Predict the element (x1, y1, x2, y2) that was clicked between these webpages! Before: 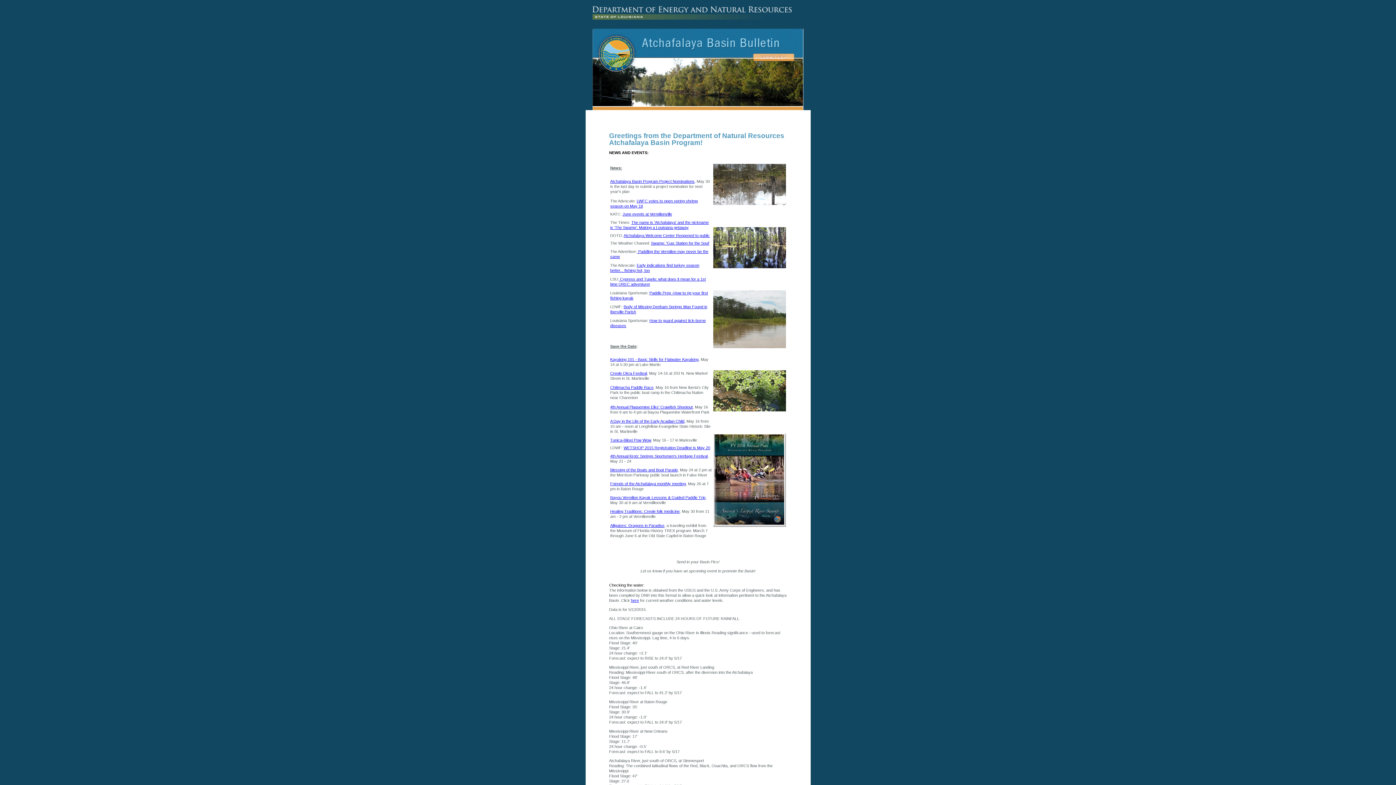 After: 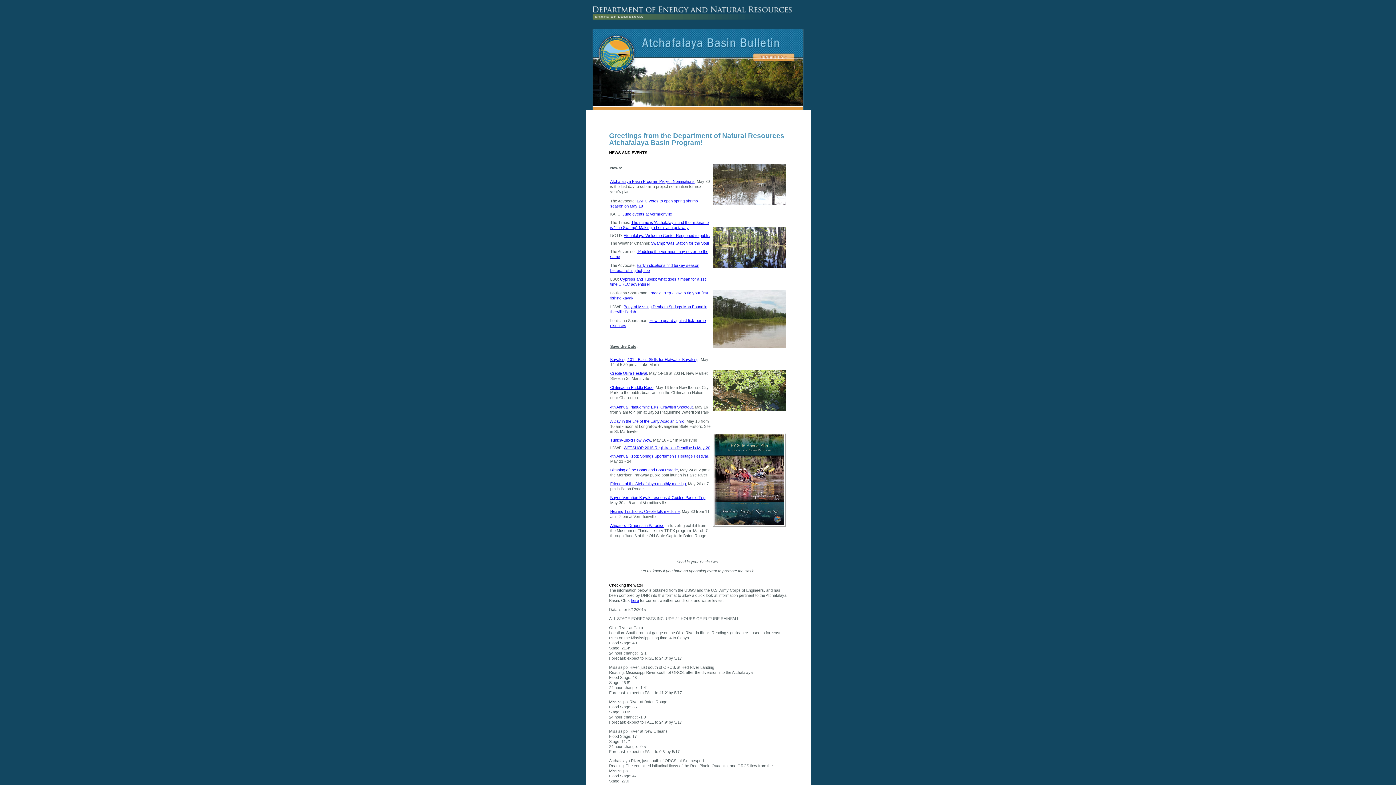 Action: label: Atchafalaya Basin Program Project Nominations bbox: (610, 179, 694, 183)